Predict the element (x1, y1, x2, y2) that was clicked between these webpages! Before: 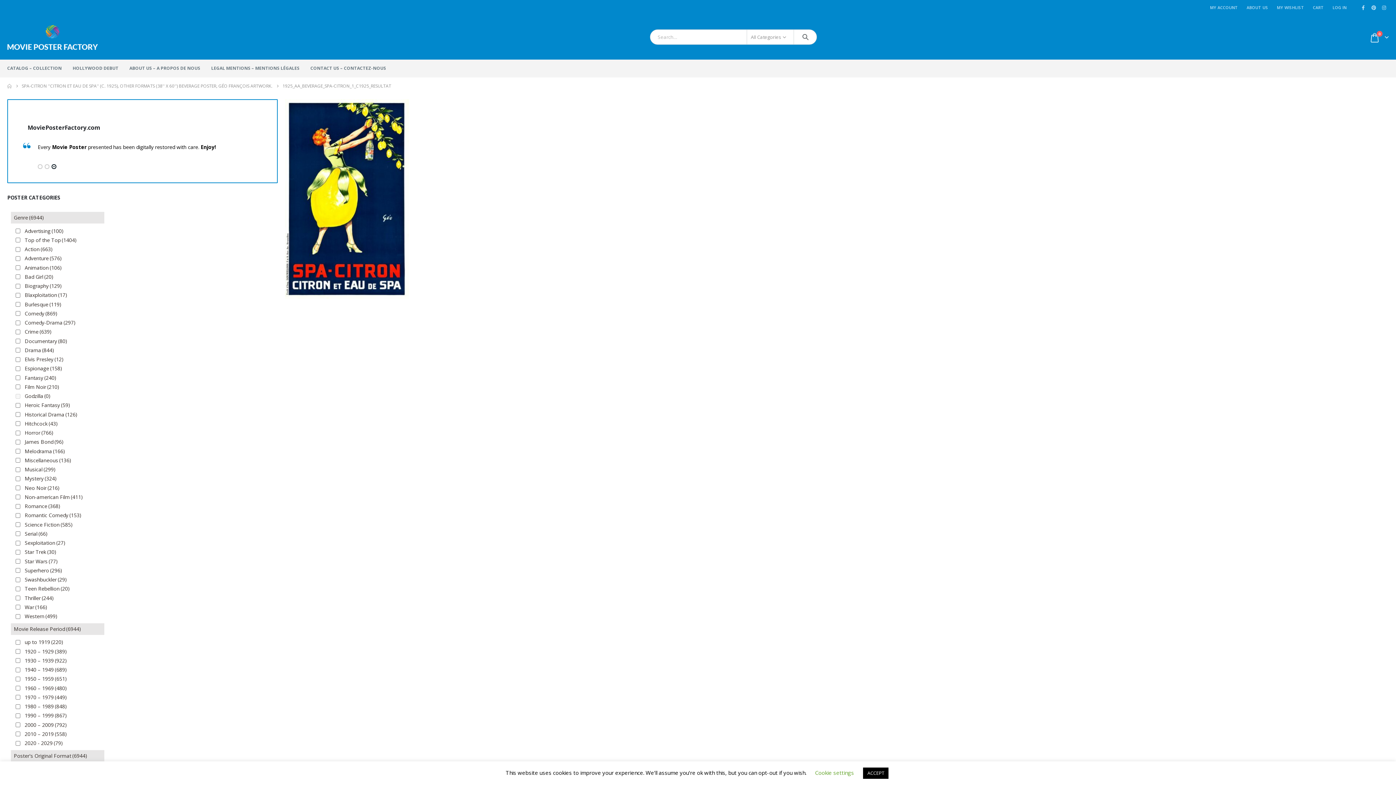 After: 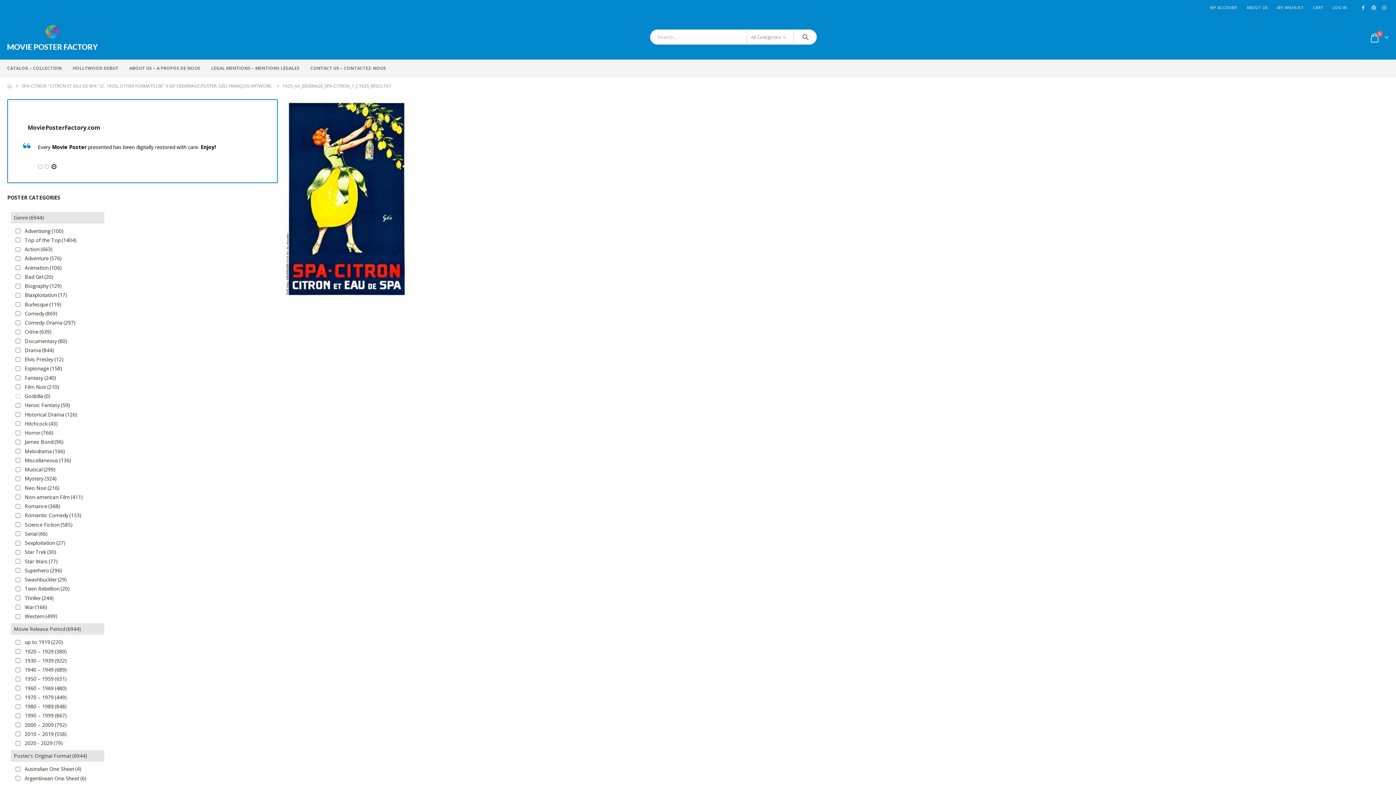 Action: label: ACCEPT bbox: (863, 768, 888, 779)